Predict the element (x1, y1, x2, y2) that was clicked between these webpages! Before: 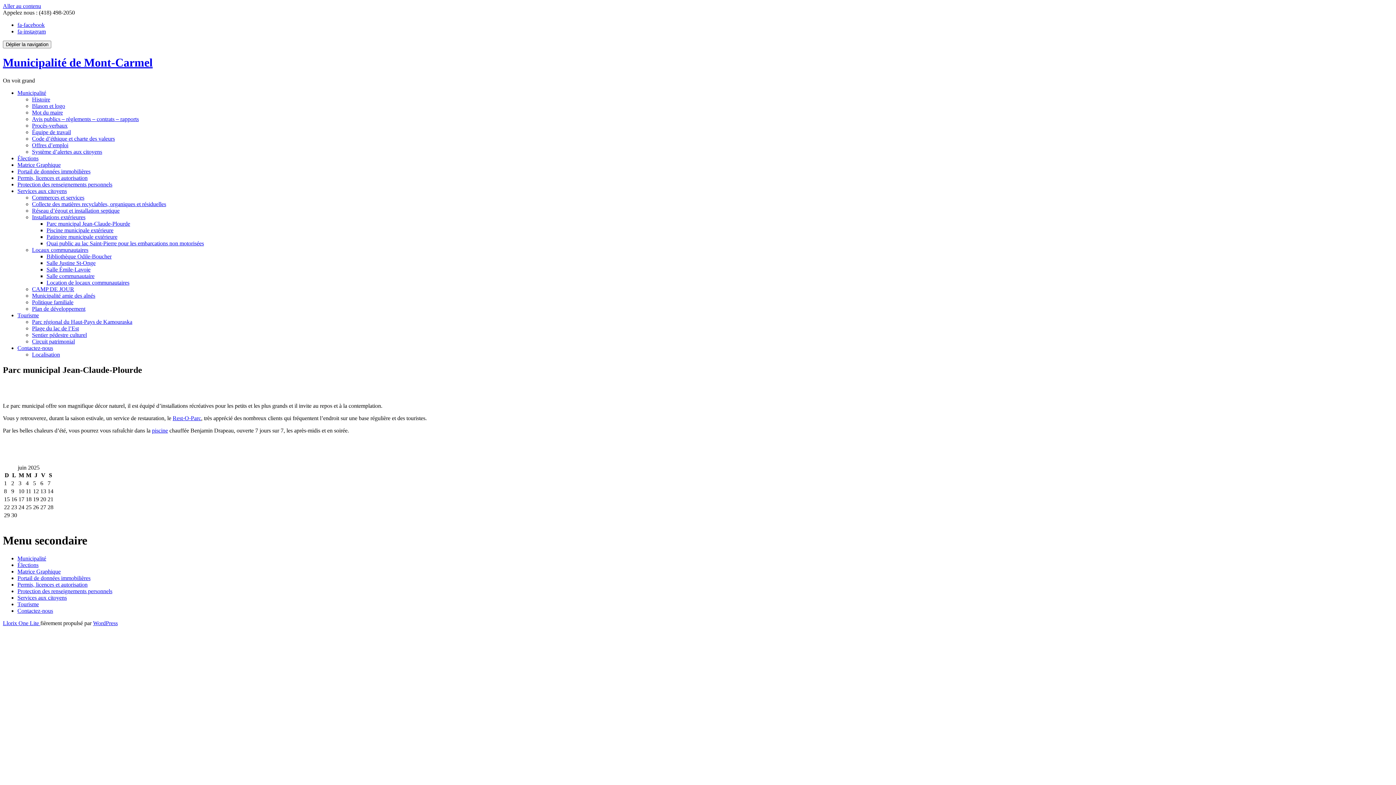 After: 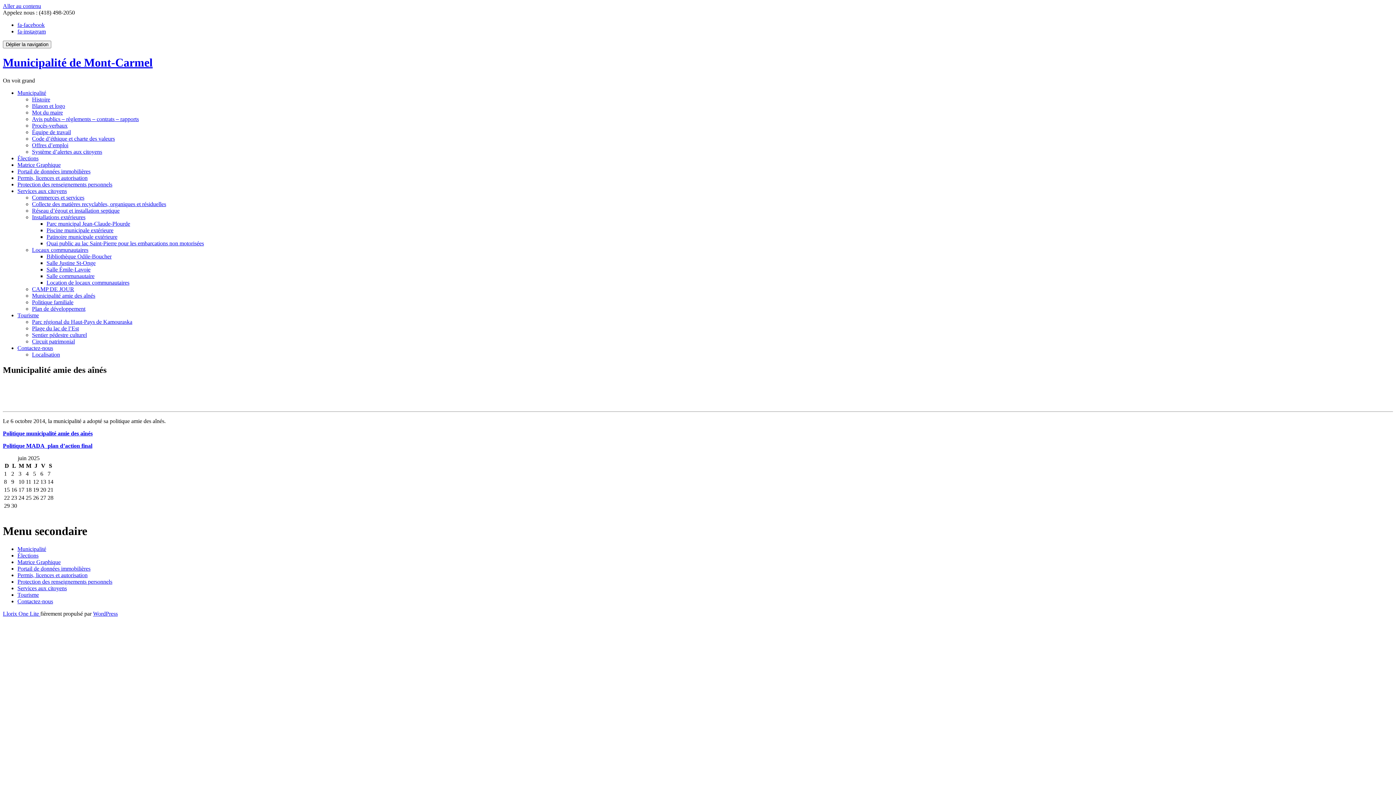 Action: bbox: (32, 292, 95, 298) label: Municipalité amie des aînés